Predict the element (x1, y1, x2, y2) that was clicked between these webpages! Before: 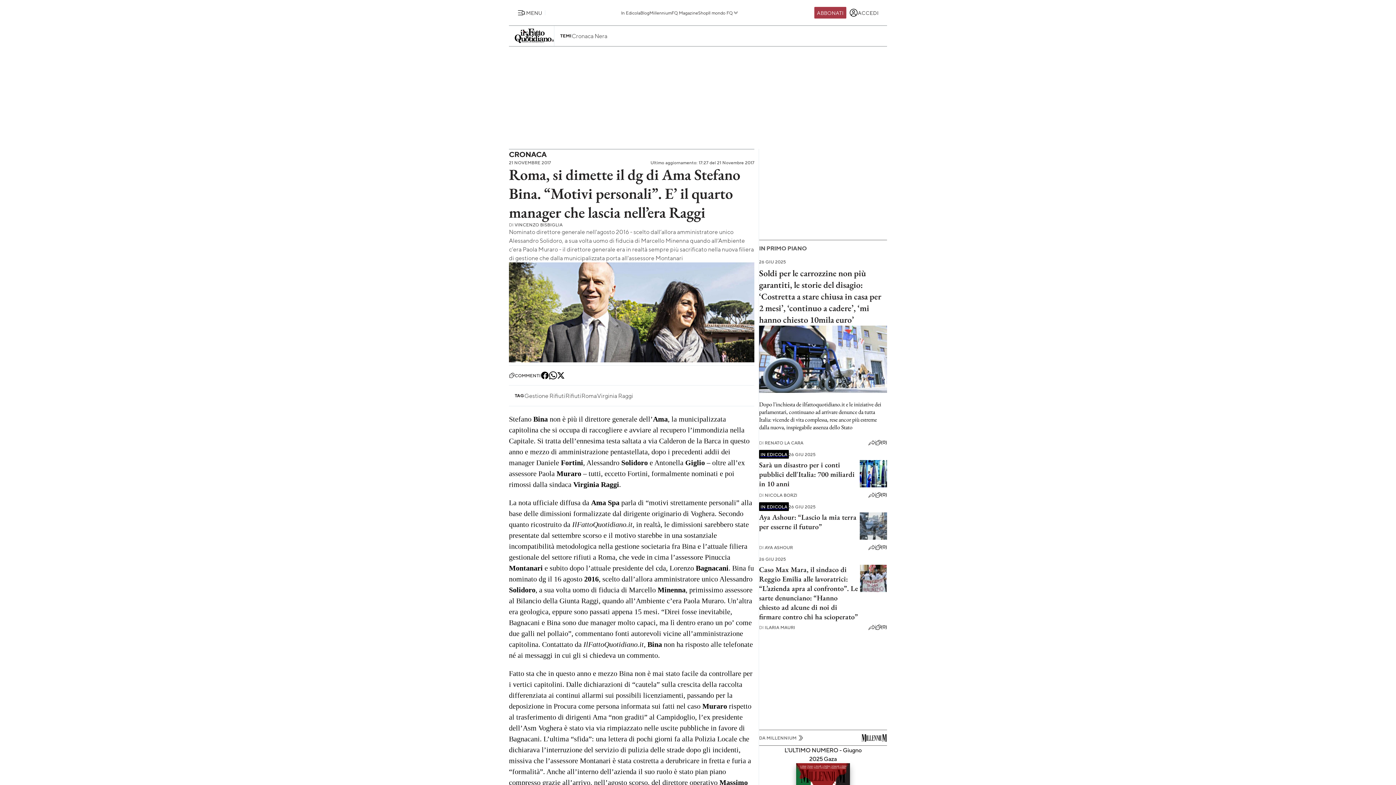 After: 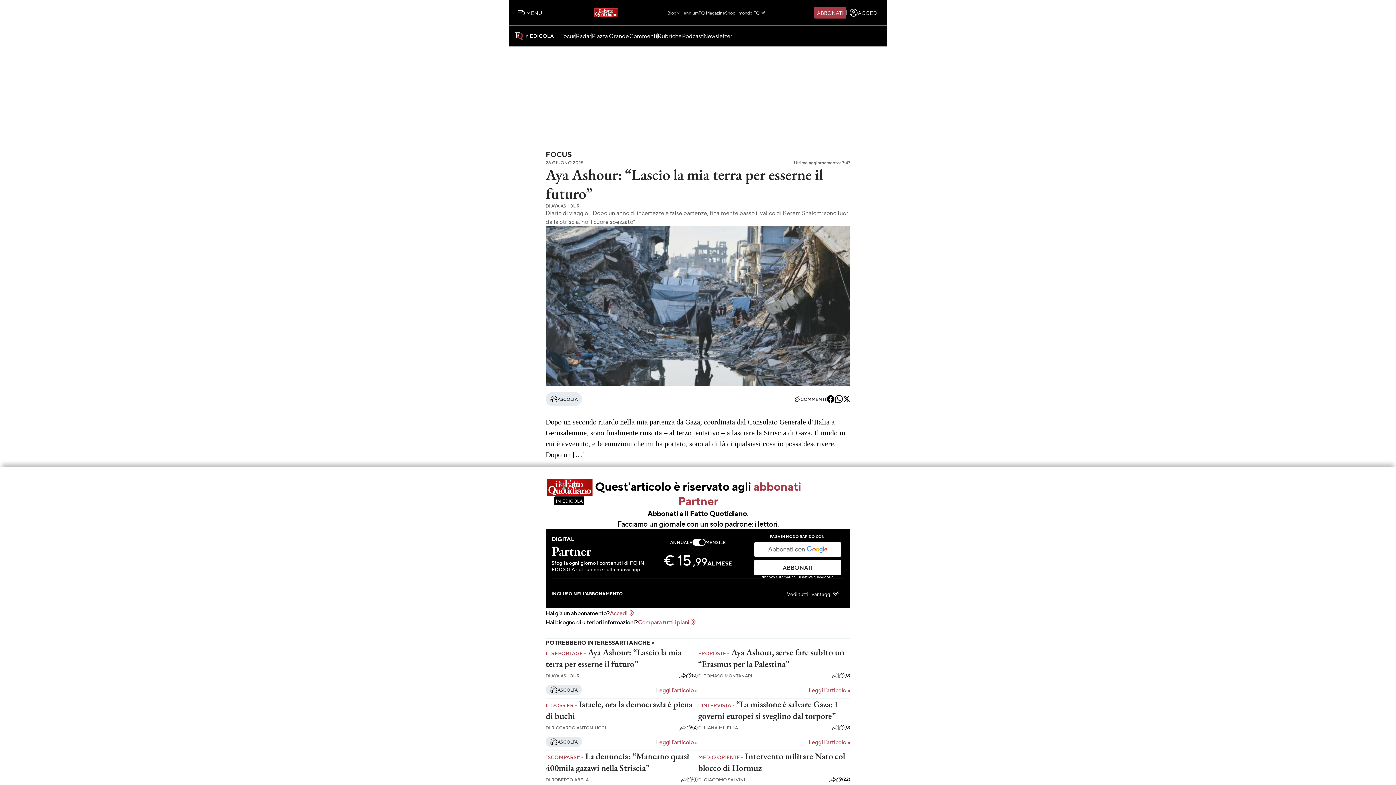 Action: bbox: (759, 512, 856, 531) label: Aya Ashour: “Lascio la mia terra per esserne il futuro”